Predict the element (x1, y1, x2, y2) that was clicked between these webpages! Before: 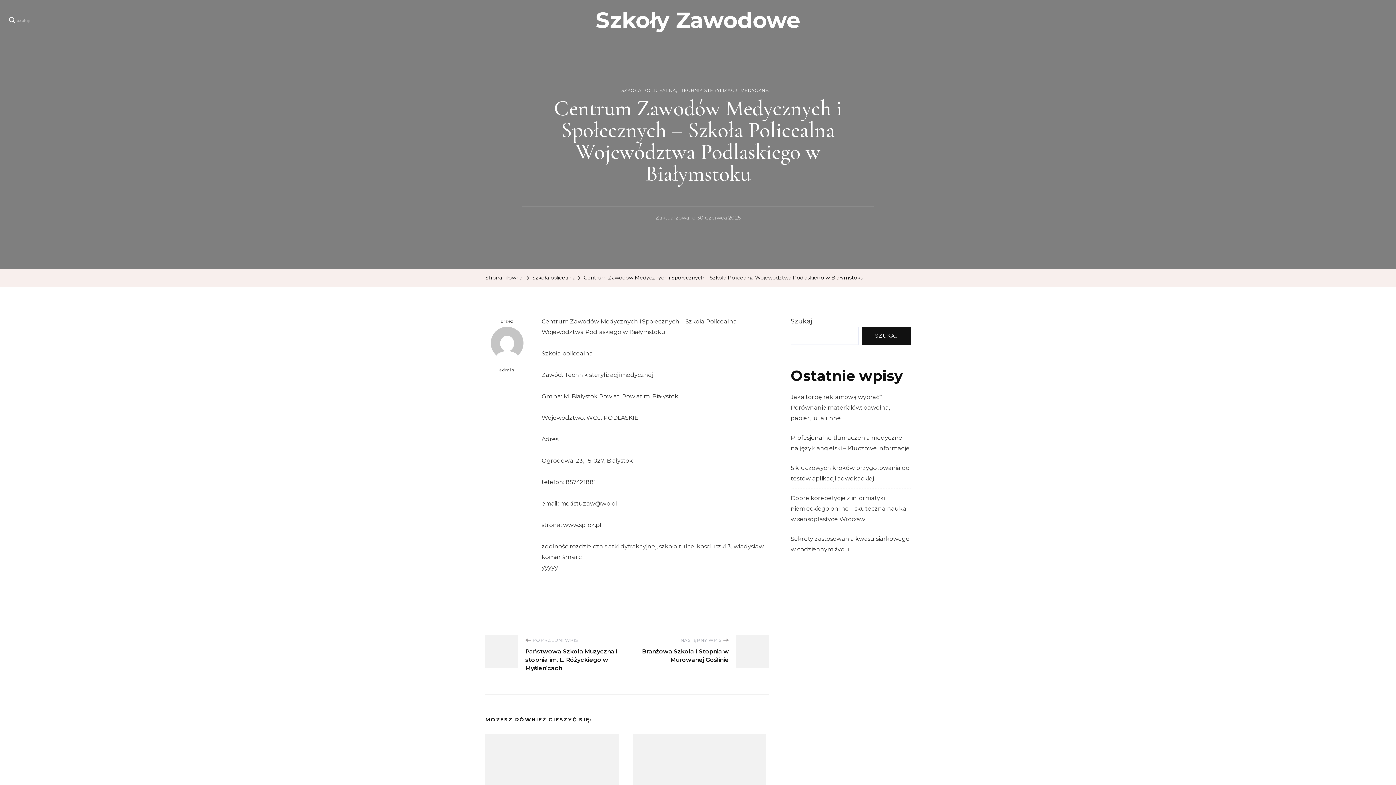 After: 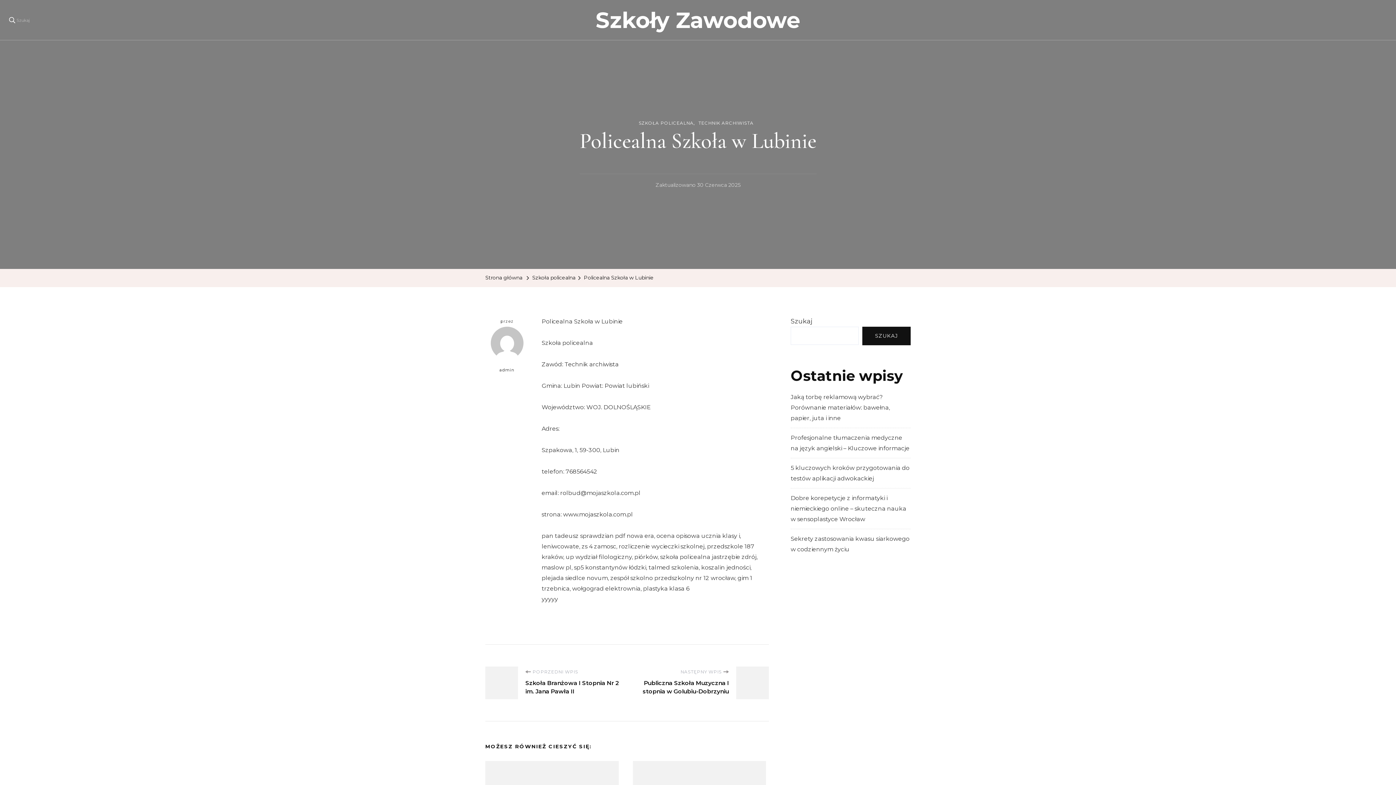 Action: bbox: (632, 734, 766, 828)